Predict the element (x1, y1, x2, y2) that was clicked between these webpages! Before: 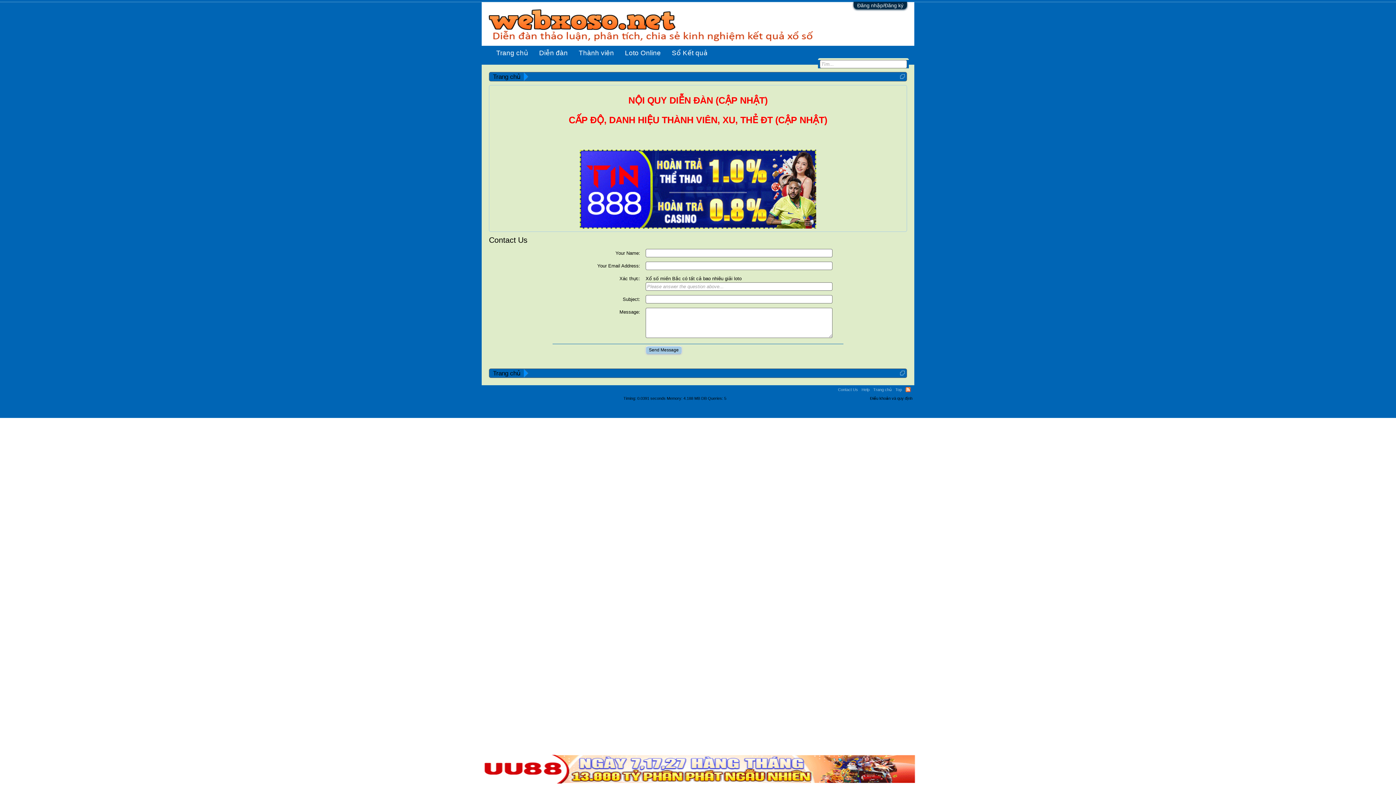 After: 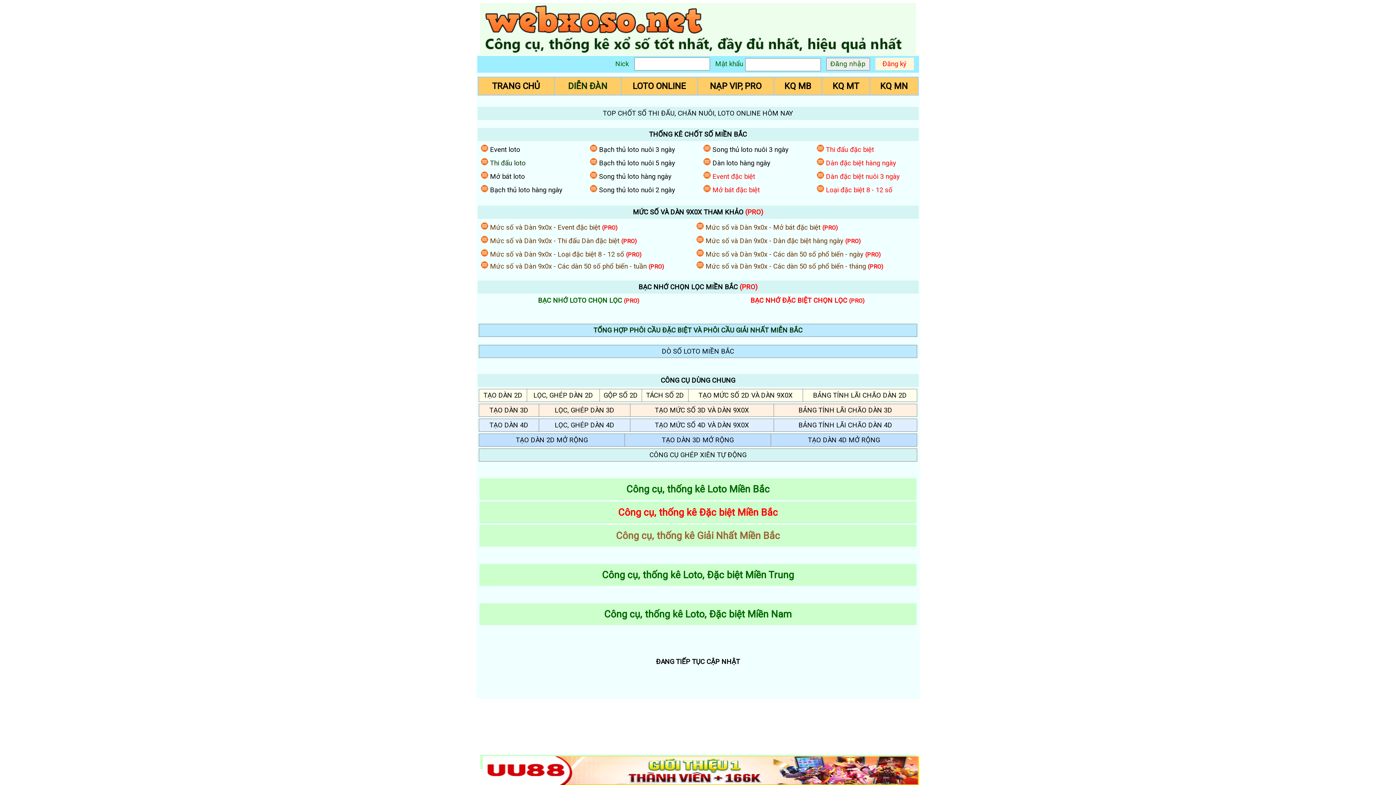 Action: label: Trang chủ bbox: (489, 72, 524, 81)